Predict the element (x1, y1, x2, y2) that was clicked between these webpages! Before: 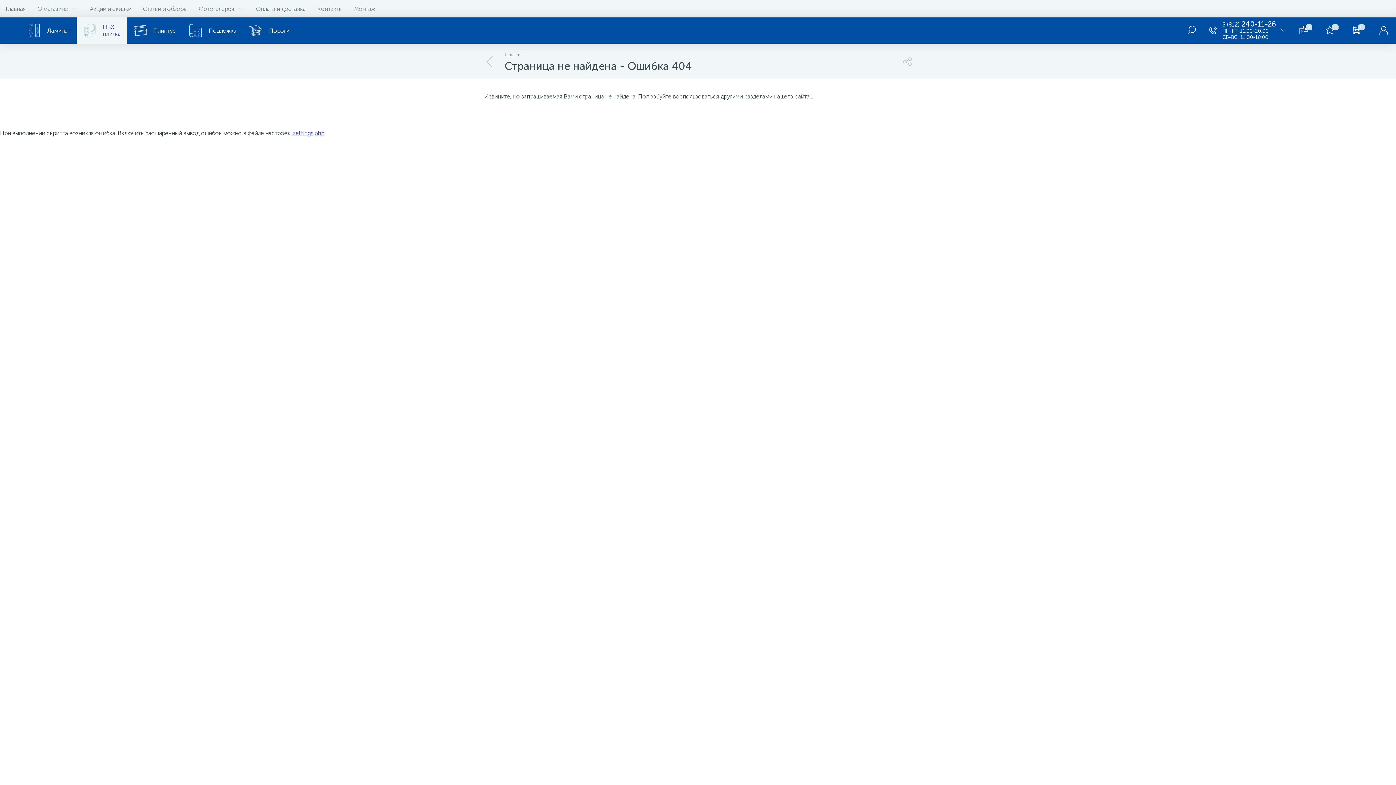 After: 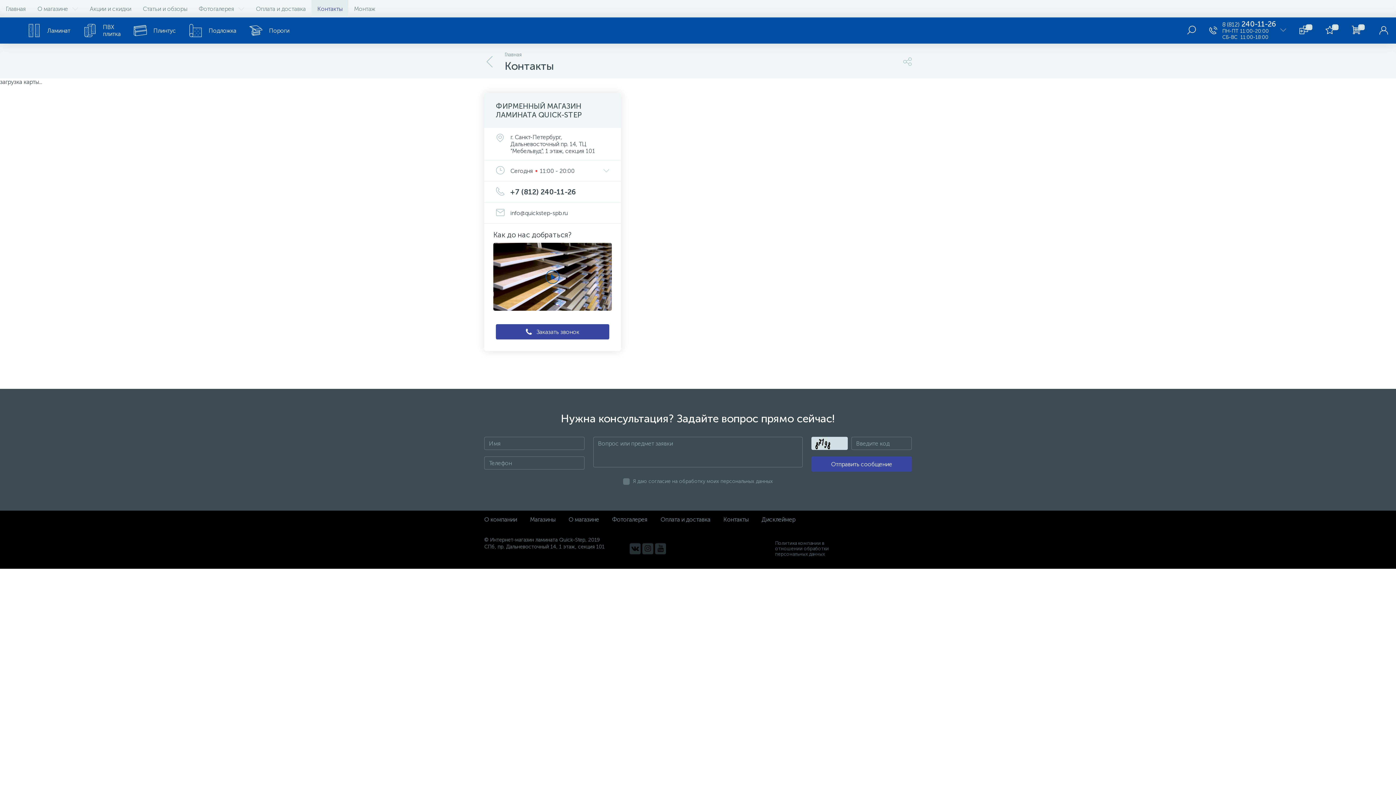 Action: bbox: (311, 0, 348, 17) label: Контакты